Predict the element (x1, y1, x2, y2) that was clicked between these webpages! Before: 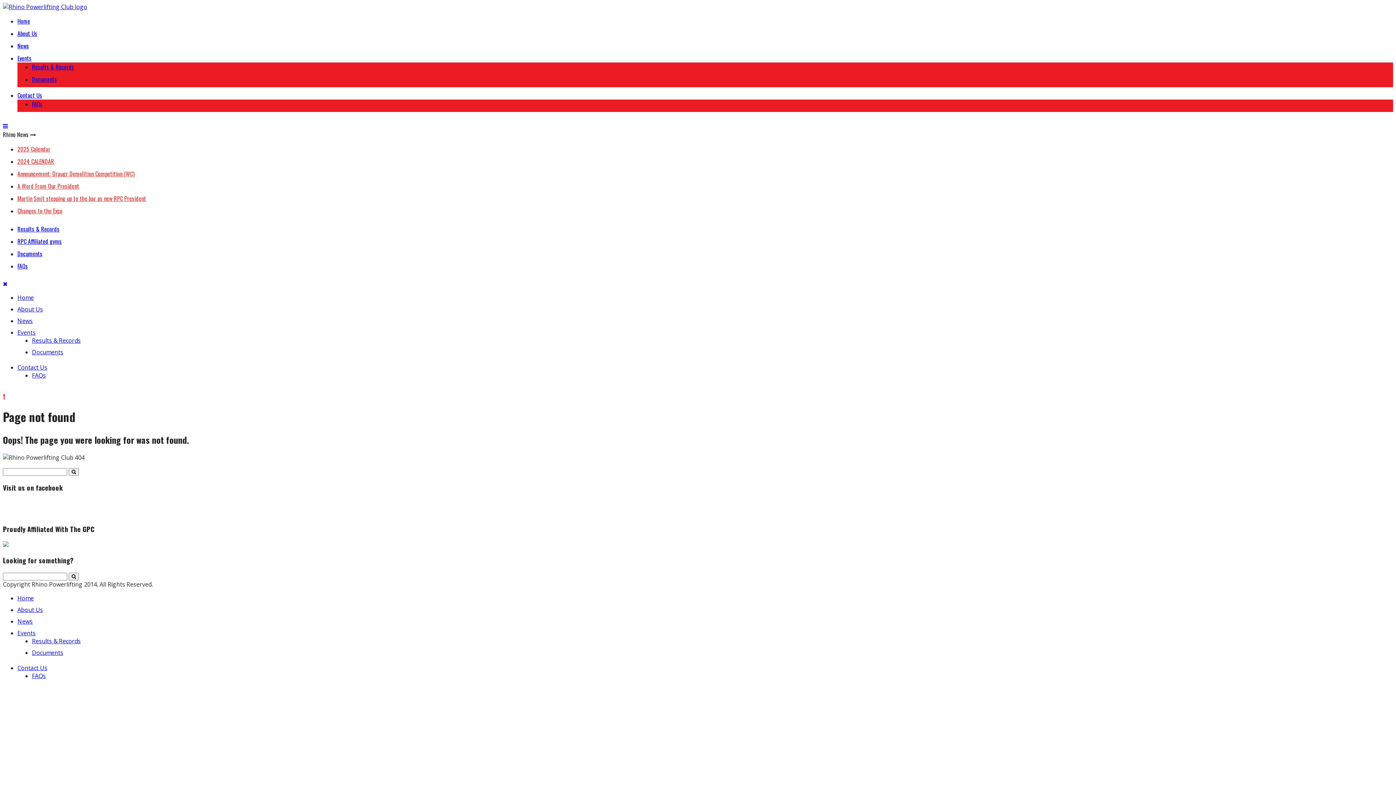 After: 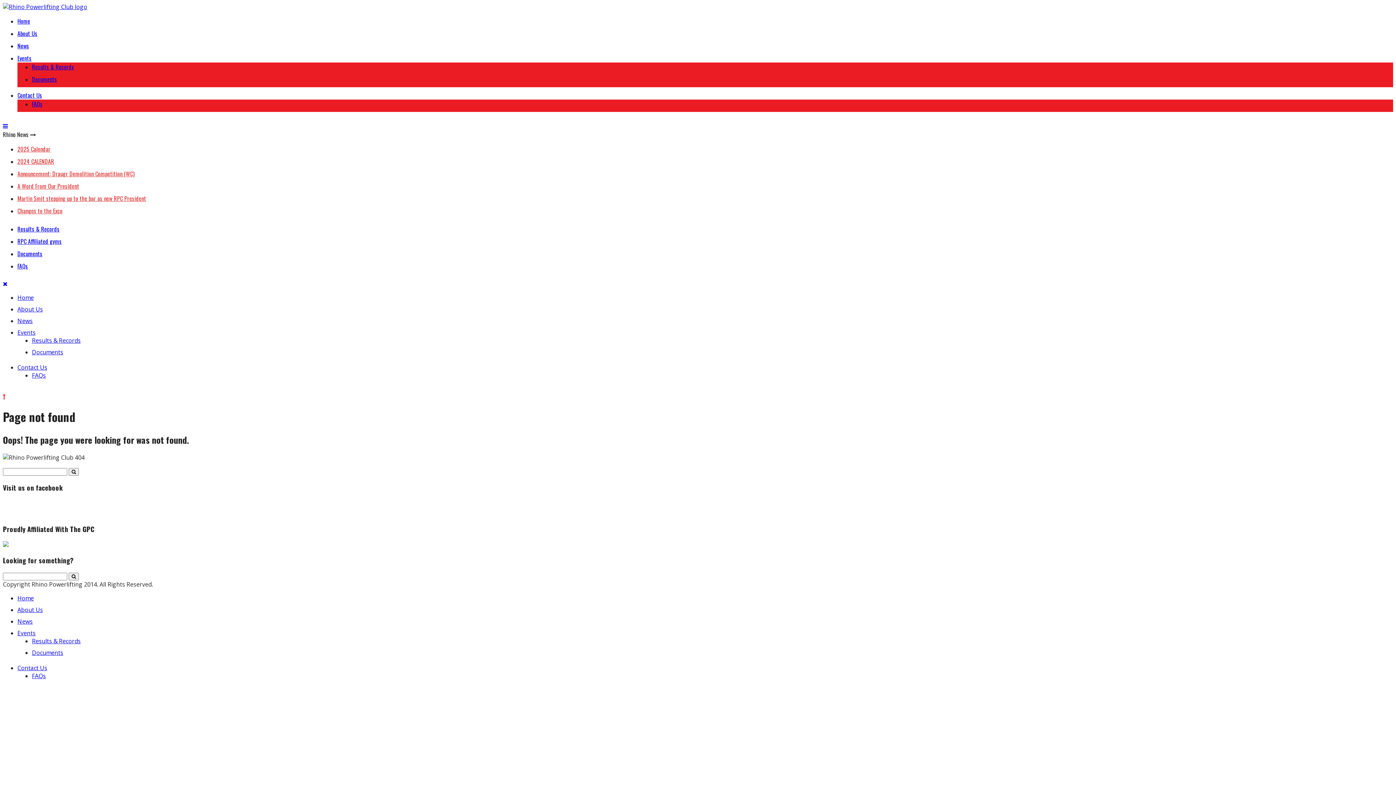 Action: bbox: (2, 121, 8, 130)